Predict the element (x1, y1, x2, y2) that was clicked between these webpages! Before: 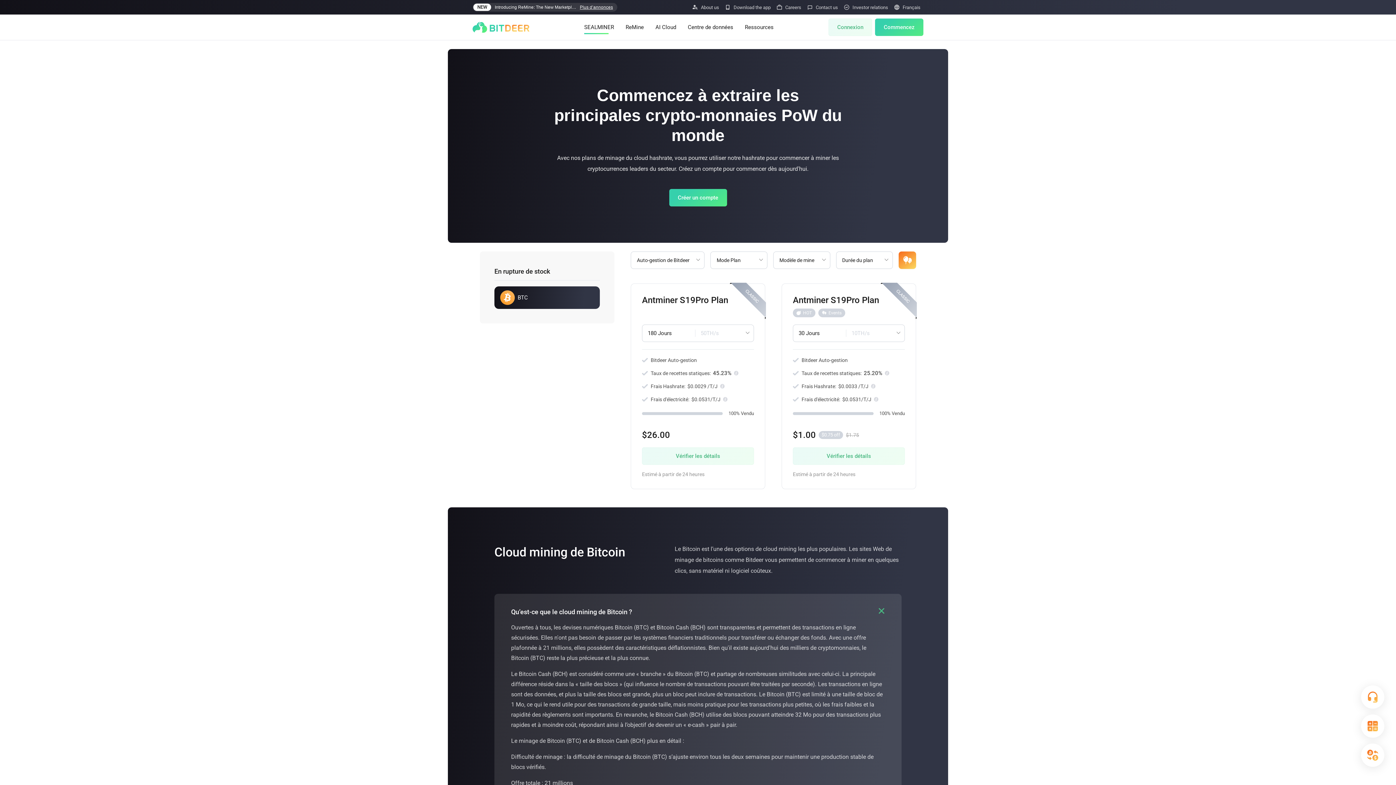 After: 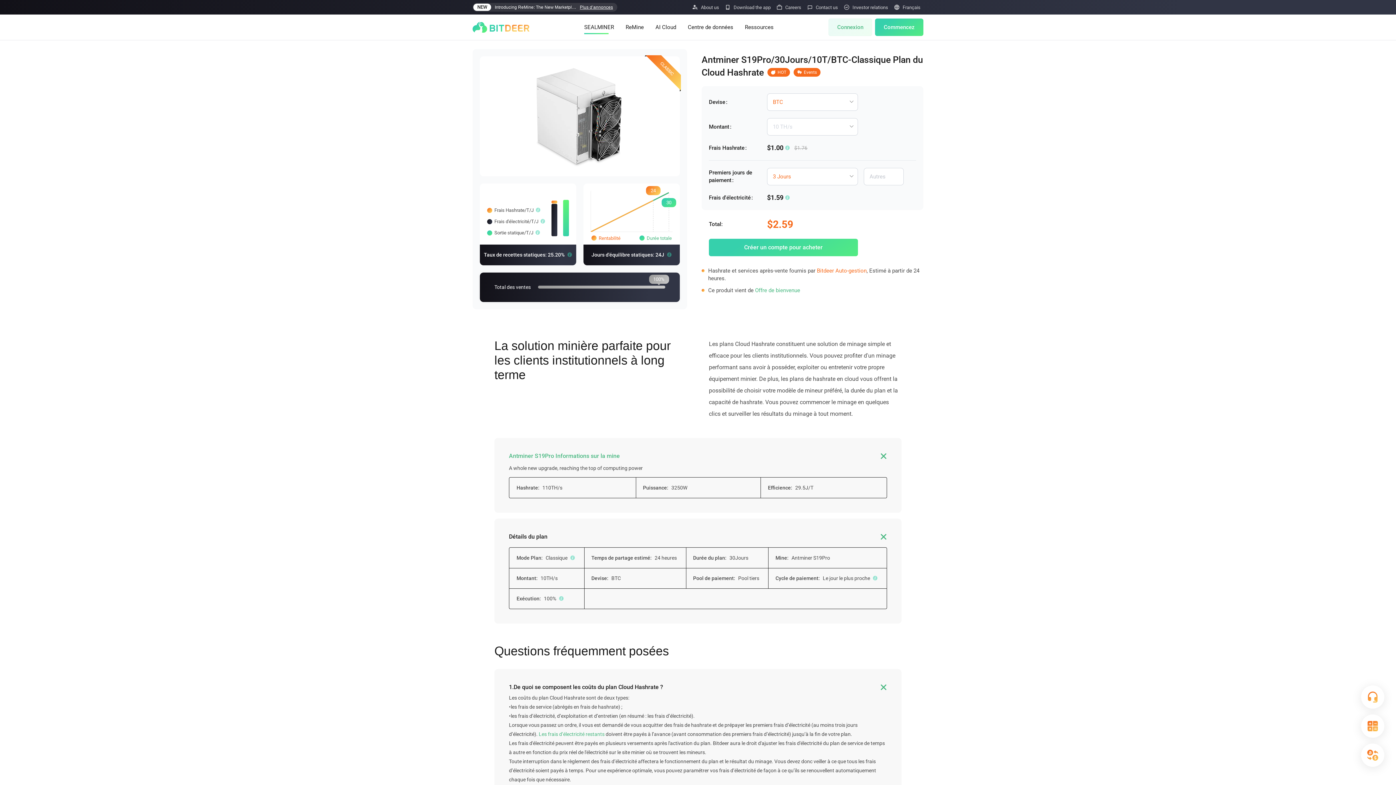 Action: bbox: (793, 447, 905, 465) label: Vérifier les détails